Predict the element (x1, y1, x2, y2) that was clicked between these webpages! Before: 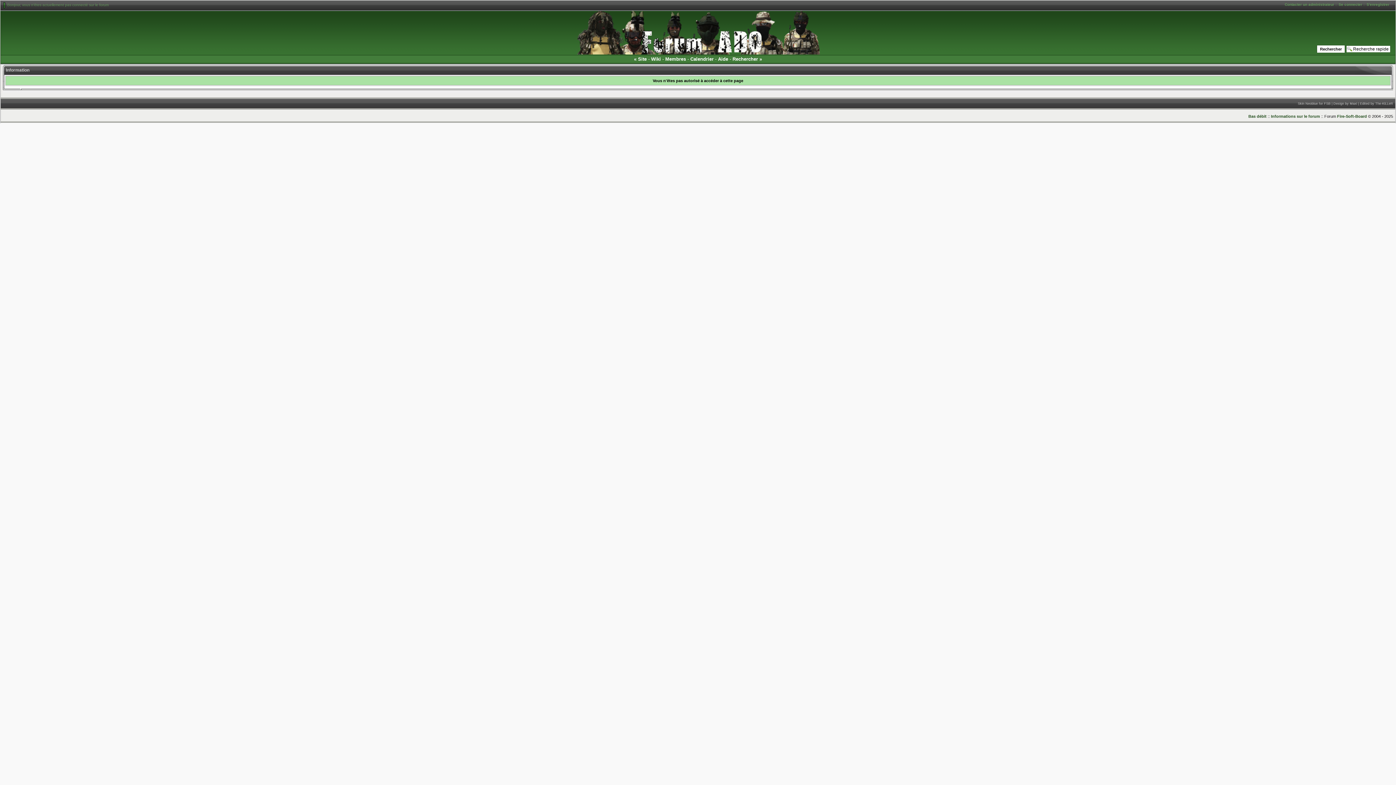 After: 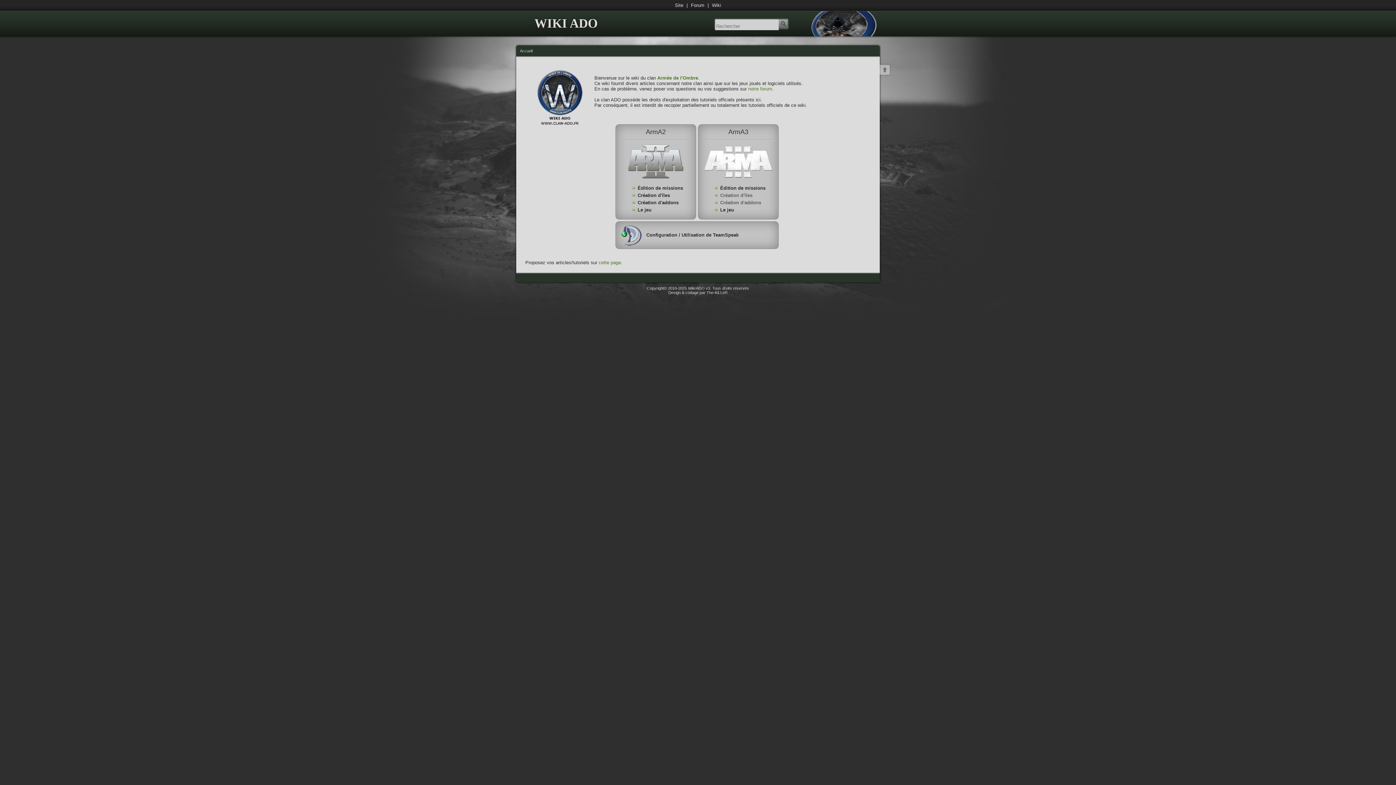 Action: bbox: (651, 56, 661, 61) label: Wiki